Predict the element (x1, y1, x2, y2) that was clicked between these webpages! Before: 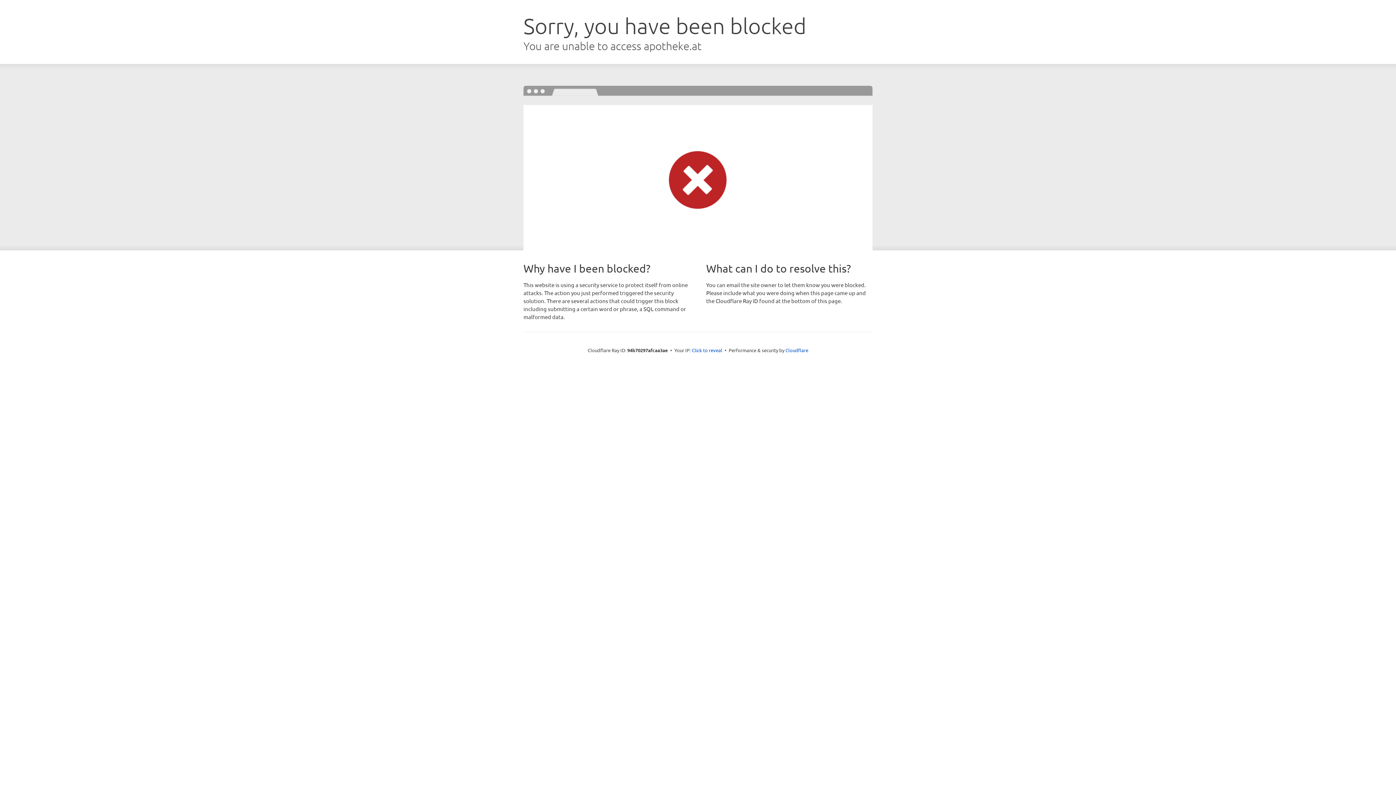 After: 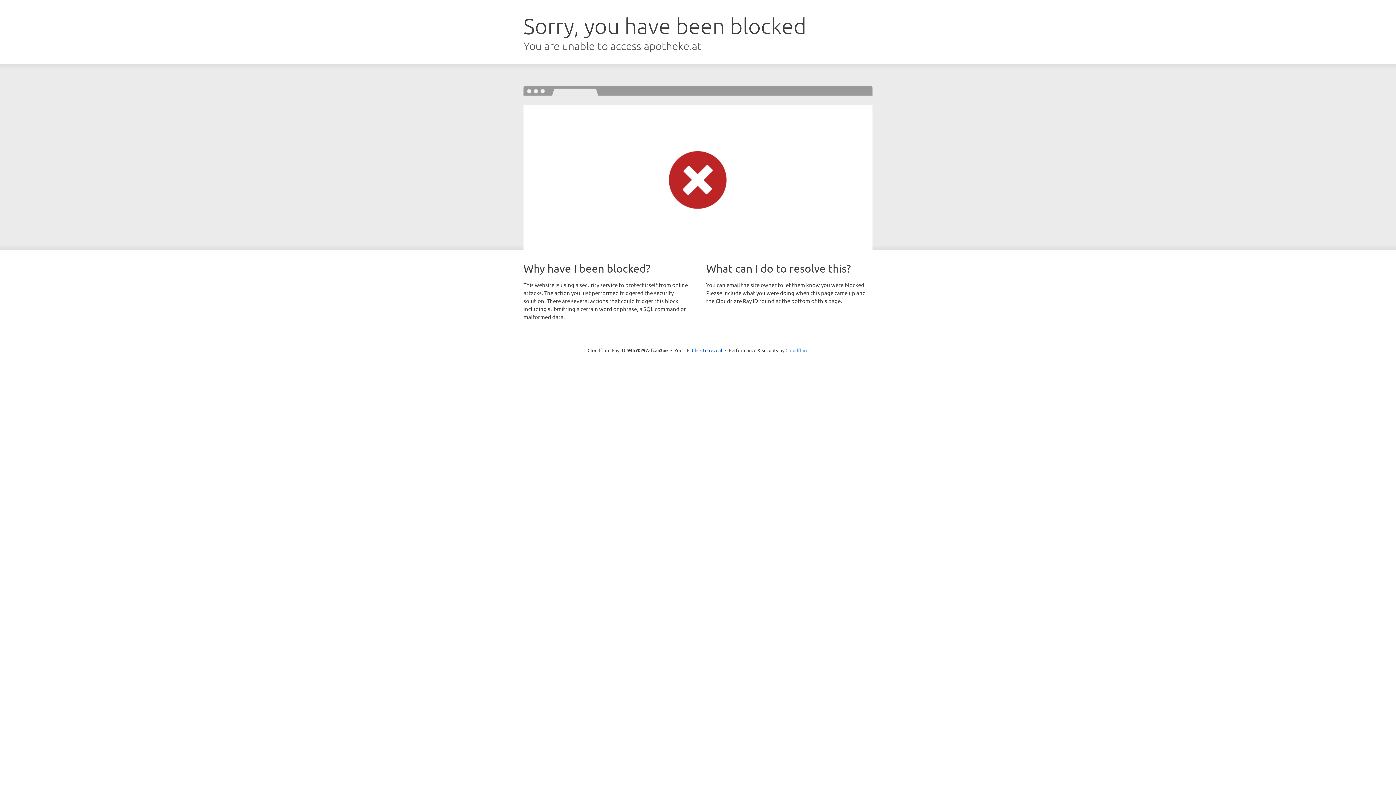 Action: bbox: (785, 347, 808, 353) label: Cloudflare